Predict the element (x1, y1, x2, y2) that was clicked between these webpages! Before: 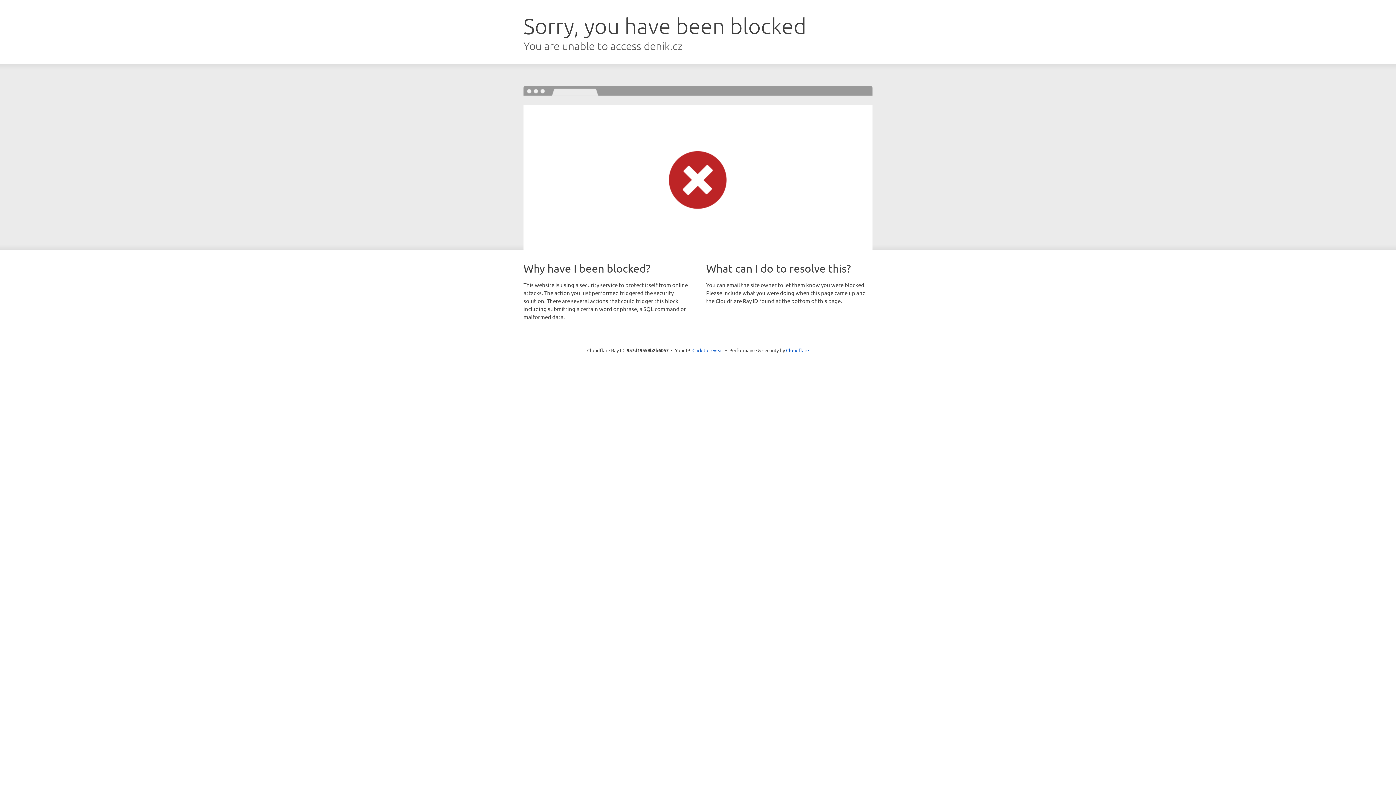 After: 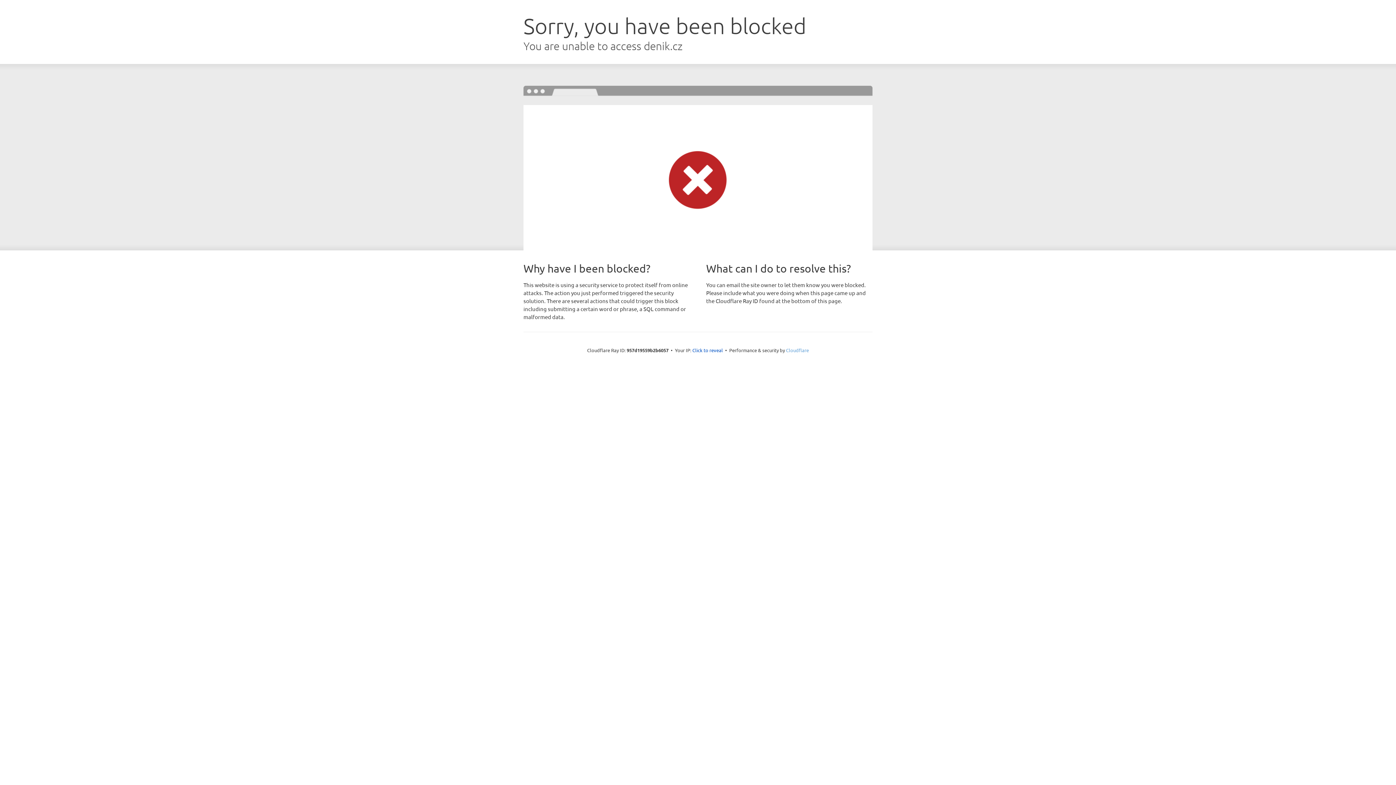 Action: label: Cloudflare bbox: (786, 347, 809, 353)